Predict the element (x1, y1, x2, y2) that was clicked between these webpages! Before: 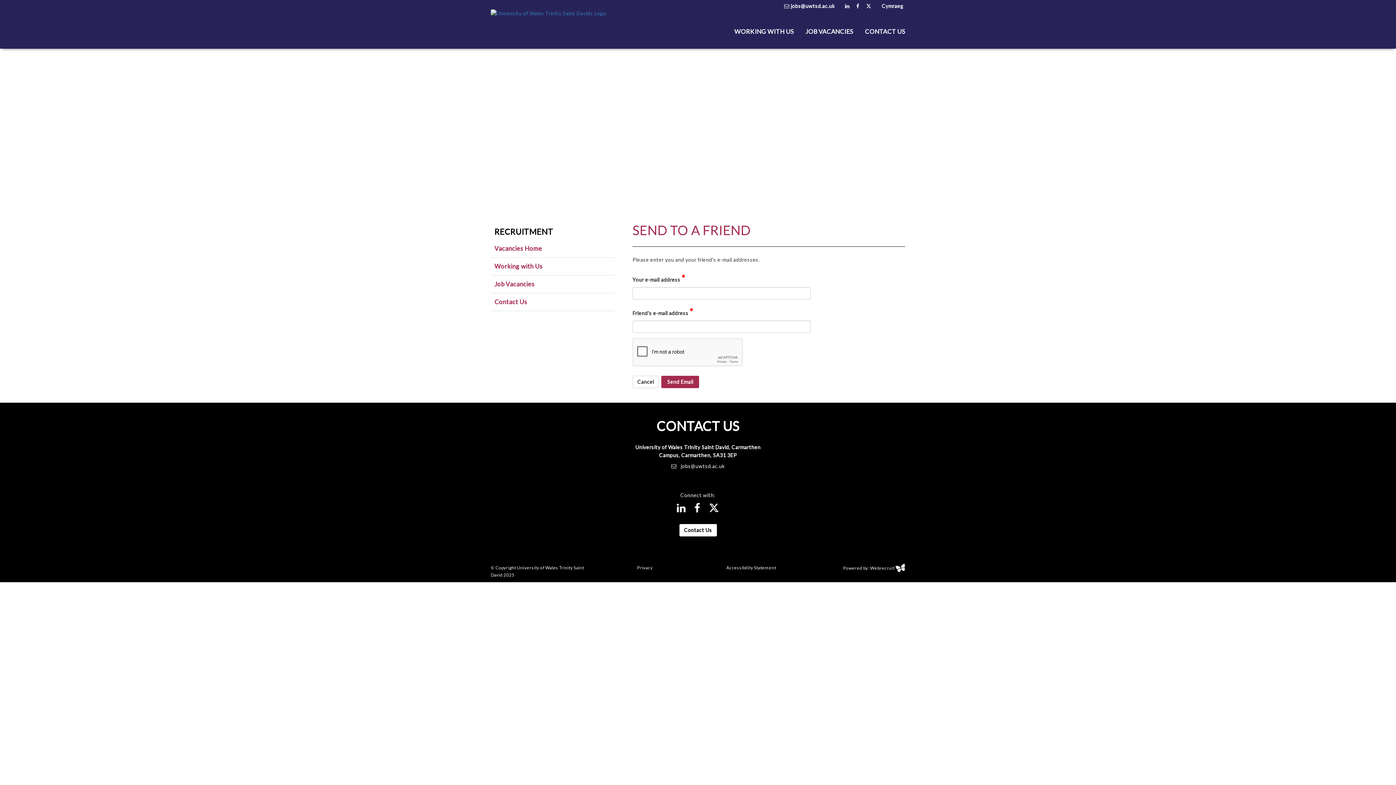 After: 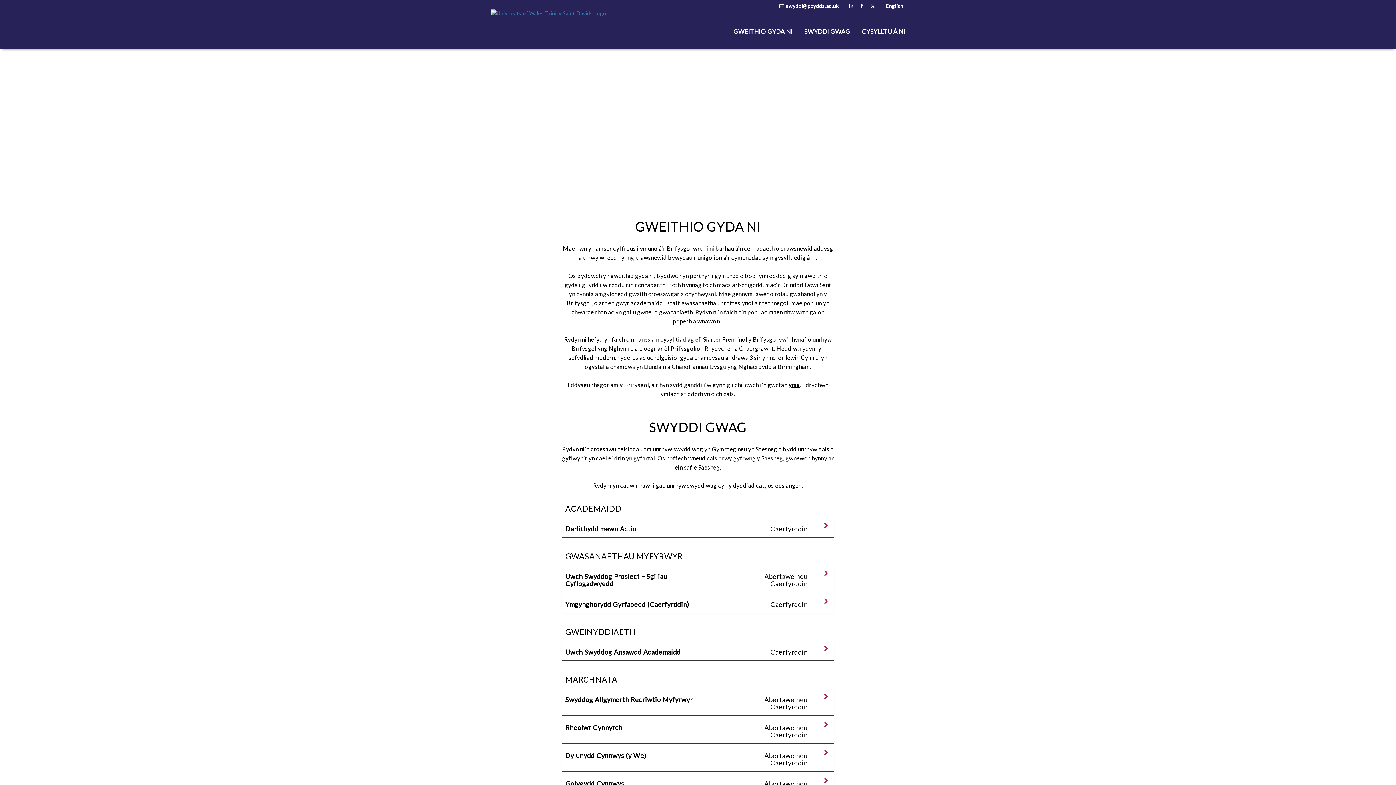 Action: bbox: (882, 2, 903, 9) label: Cymraeg